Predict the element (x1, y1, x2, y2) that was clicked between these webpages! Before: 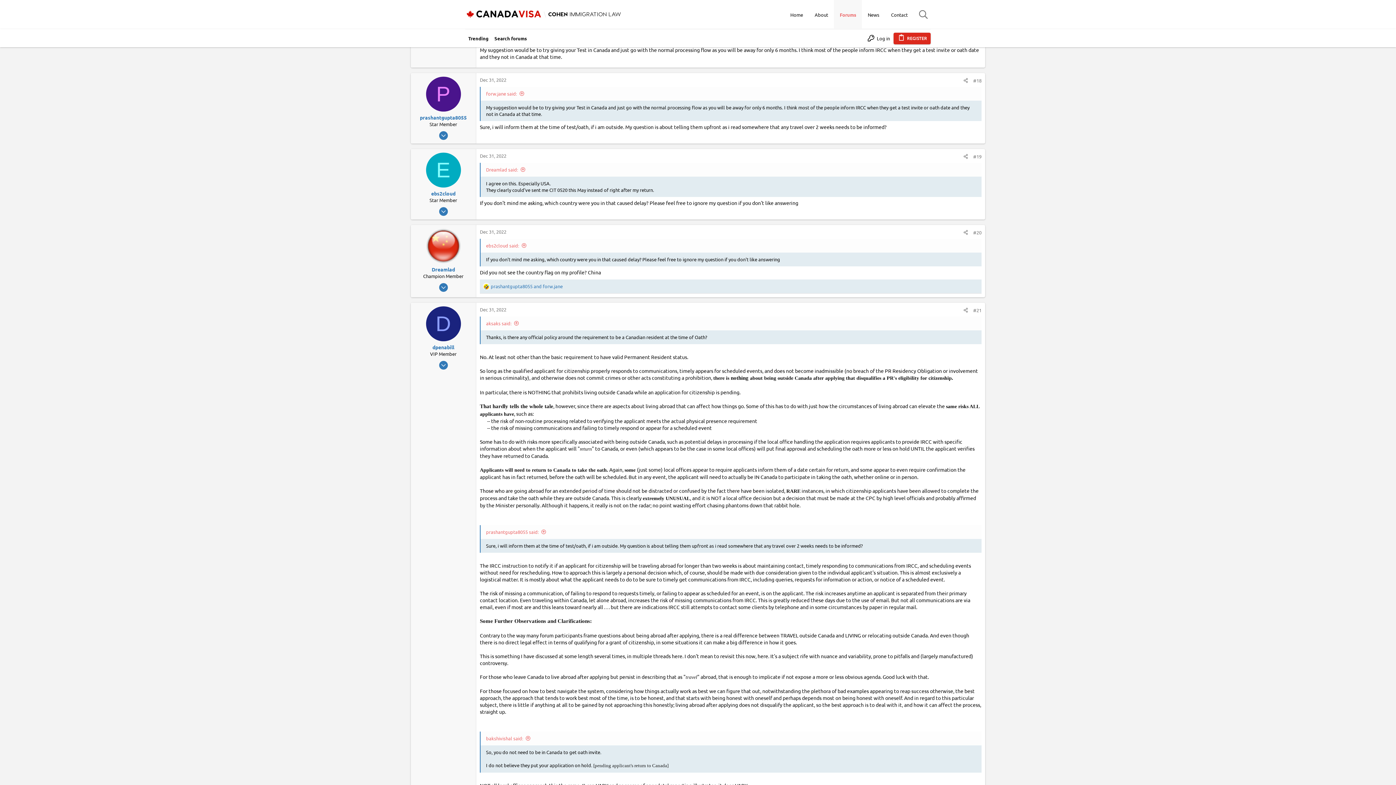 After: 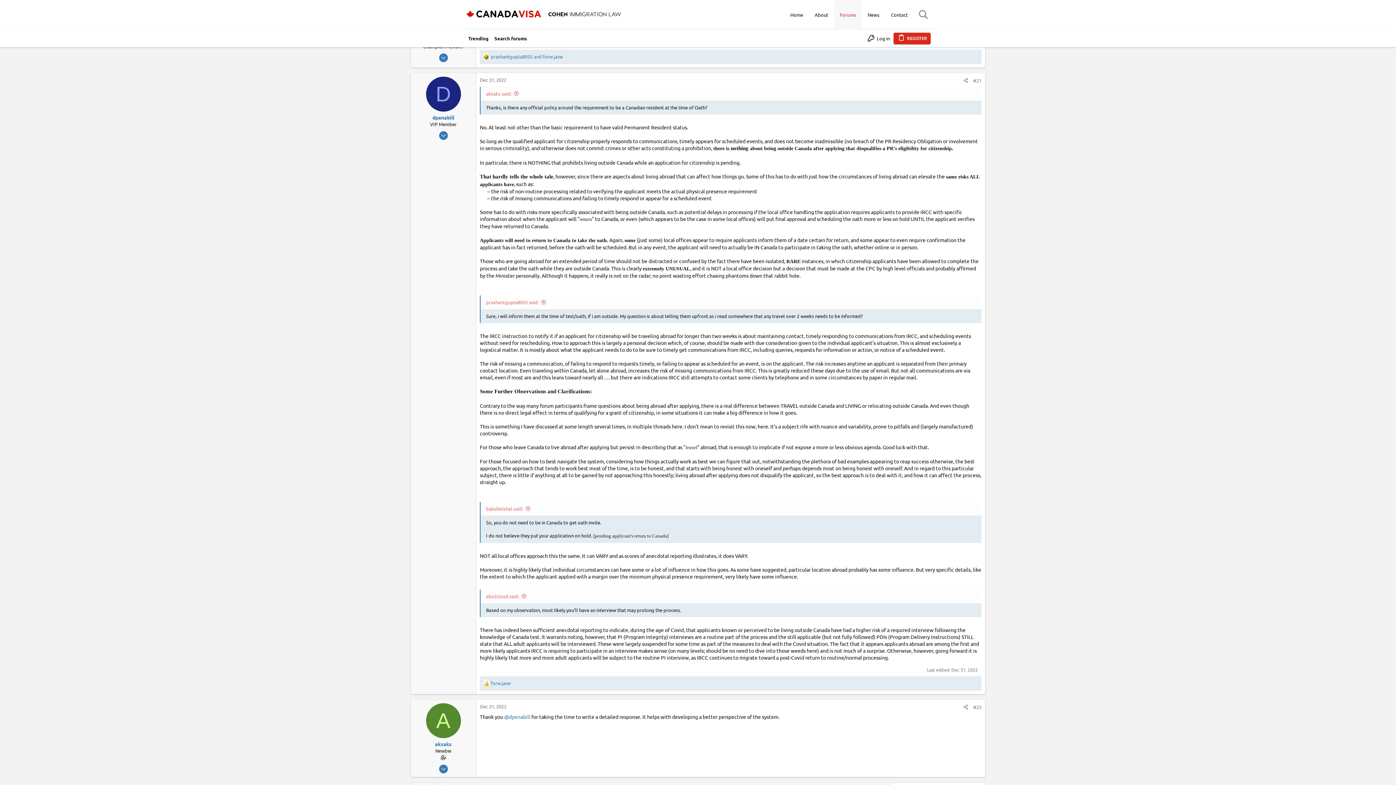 Action: bbox: (480, 306, 506, 312) label: Dec 31, 2022